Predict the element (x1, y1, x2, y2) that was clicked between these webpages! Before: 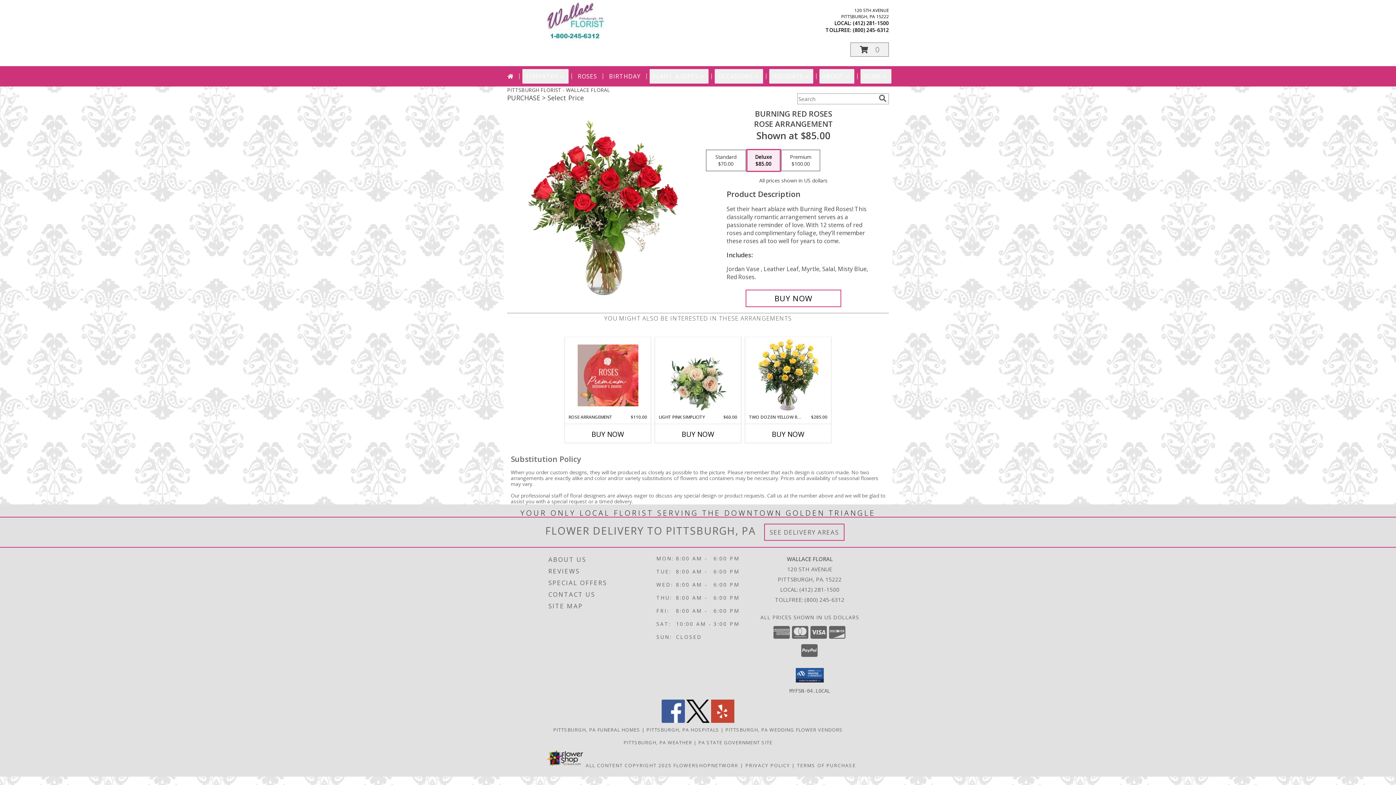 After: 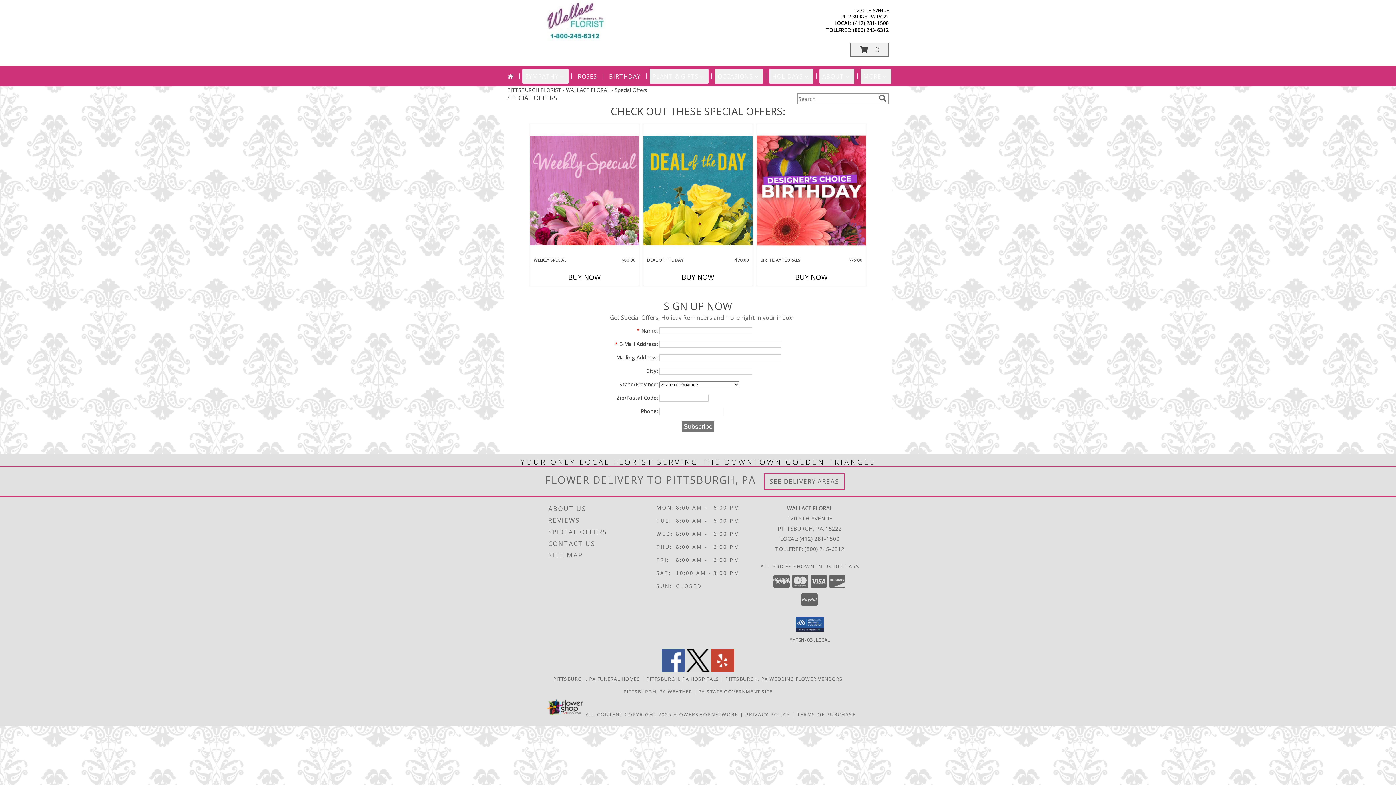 Action: bbox: (548, 577, 654, 588) label: SPECIAL OFFERS